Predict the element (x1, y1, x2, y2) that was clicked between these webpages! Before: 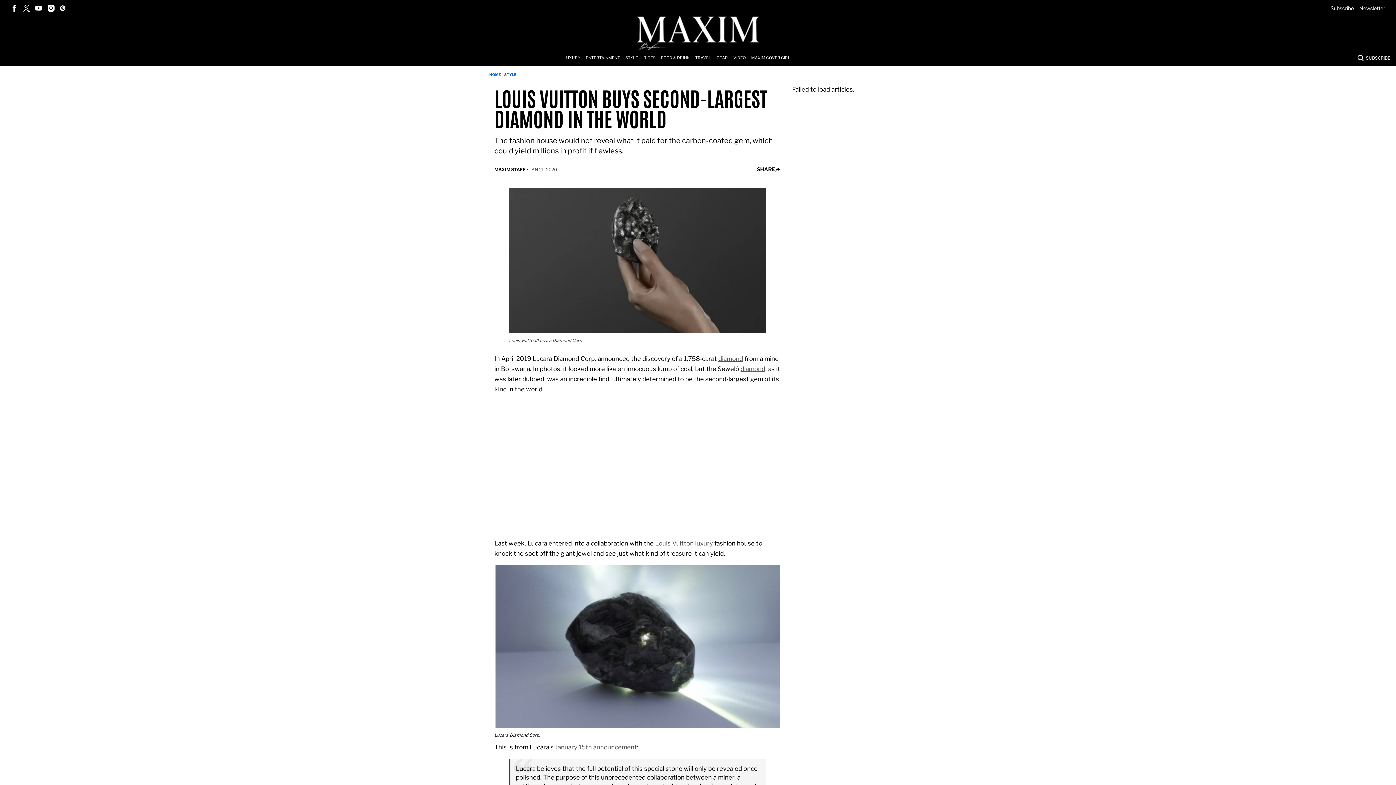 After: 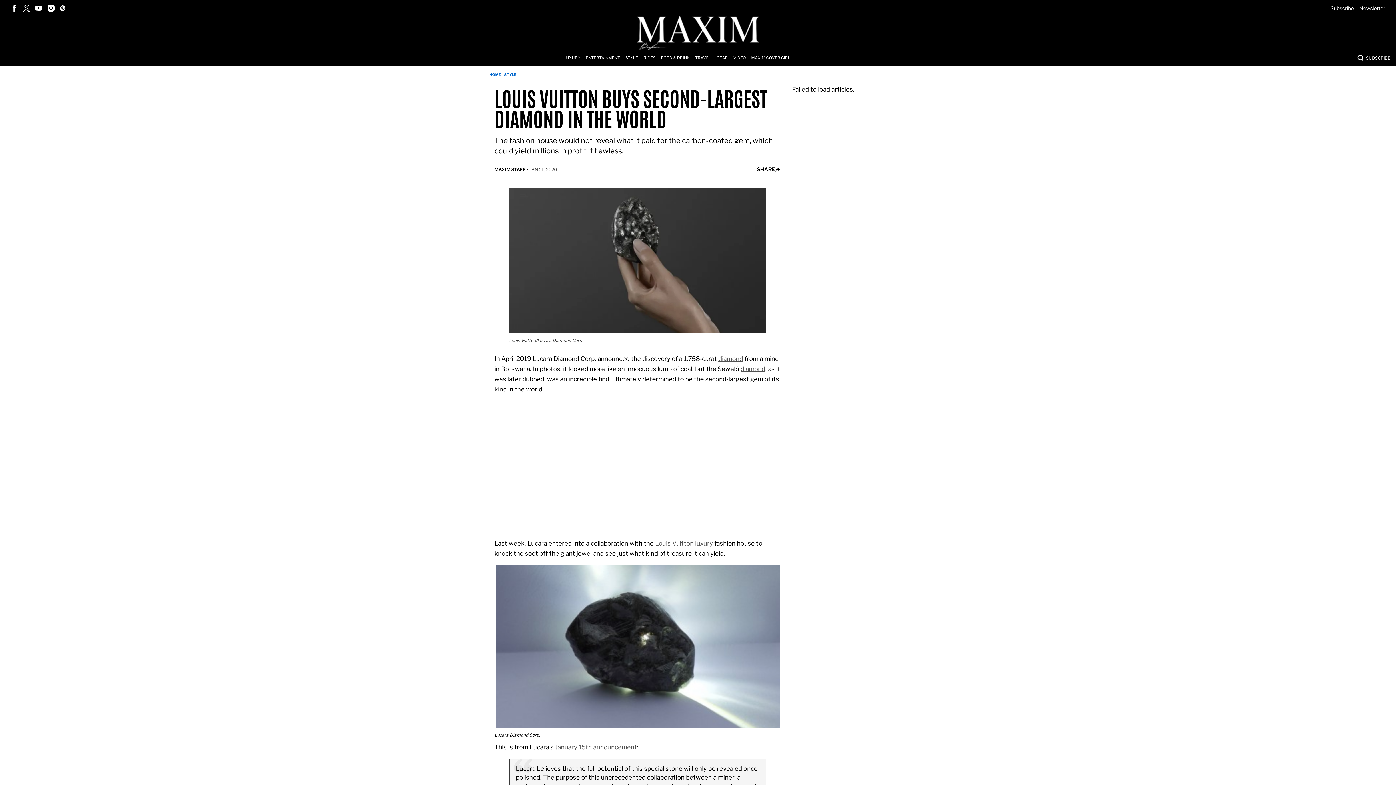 Action: bbox: (555, 744, 637, 751) label: January 15th announcement